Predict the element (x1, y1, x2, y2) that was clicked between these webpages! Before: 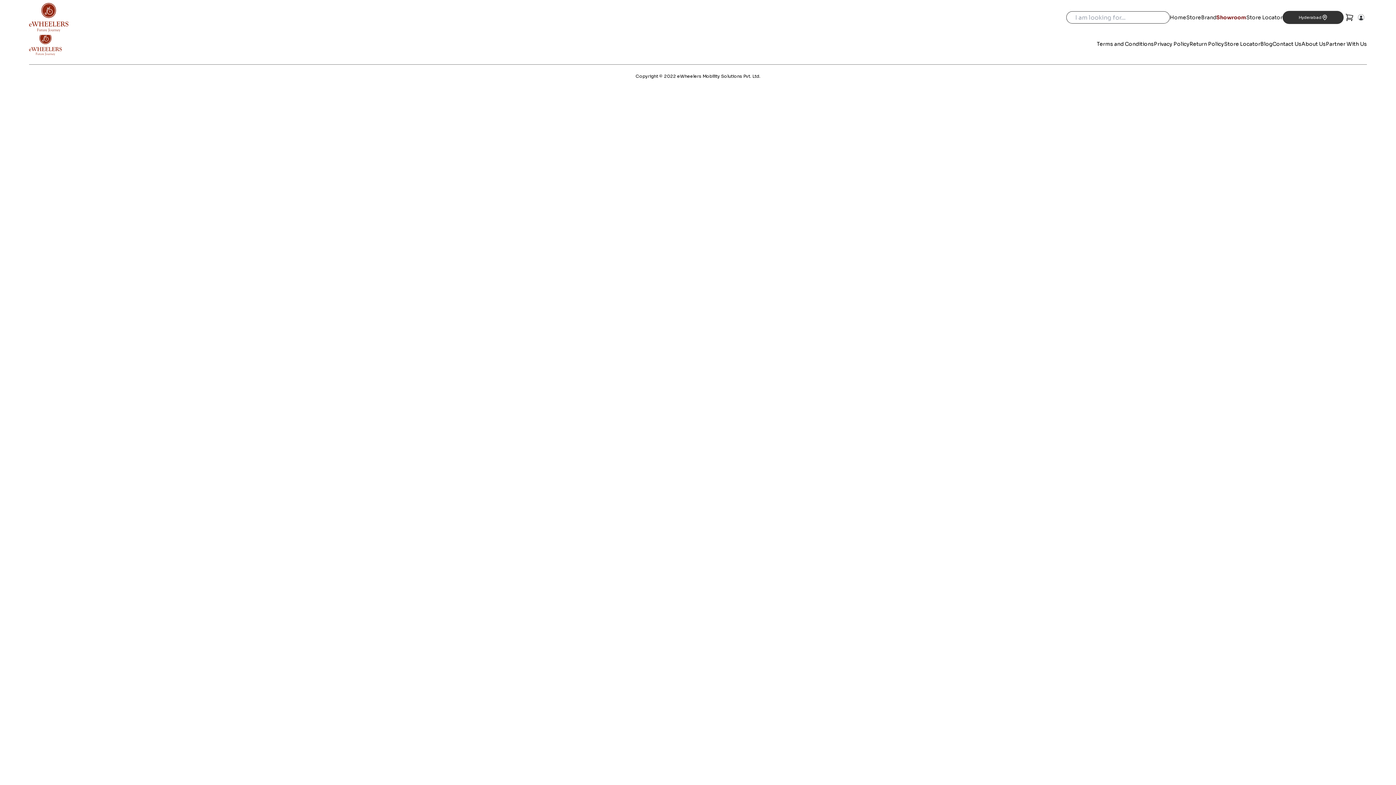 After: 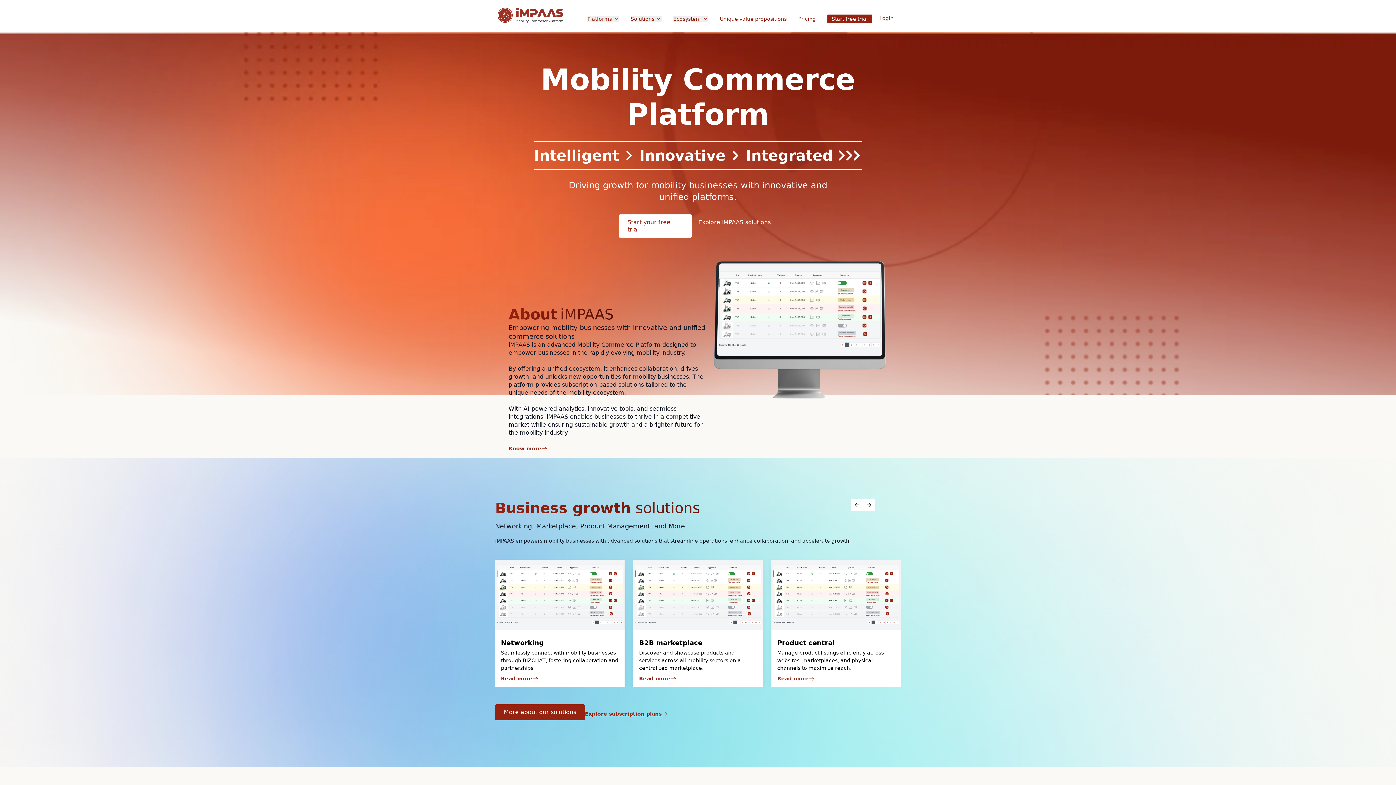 Action: bbox: (1326, 40, 1367, 47) label: Partner With Us